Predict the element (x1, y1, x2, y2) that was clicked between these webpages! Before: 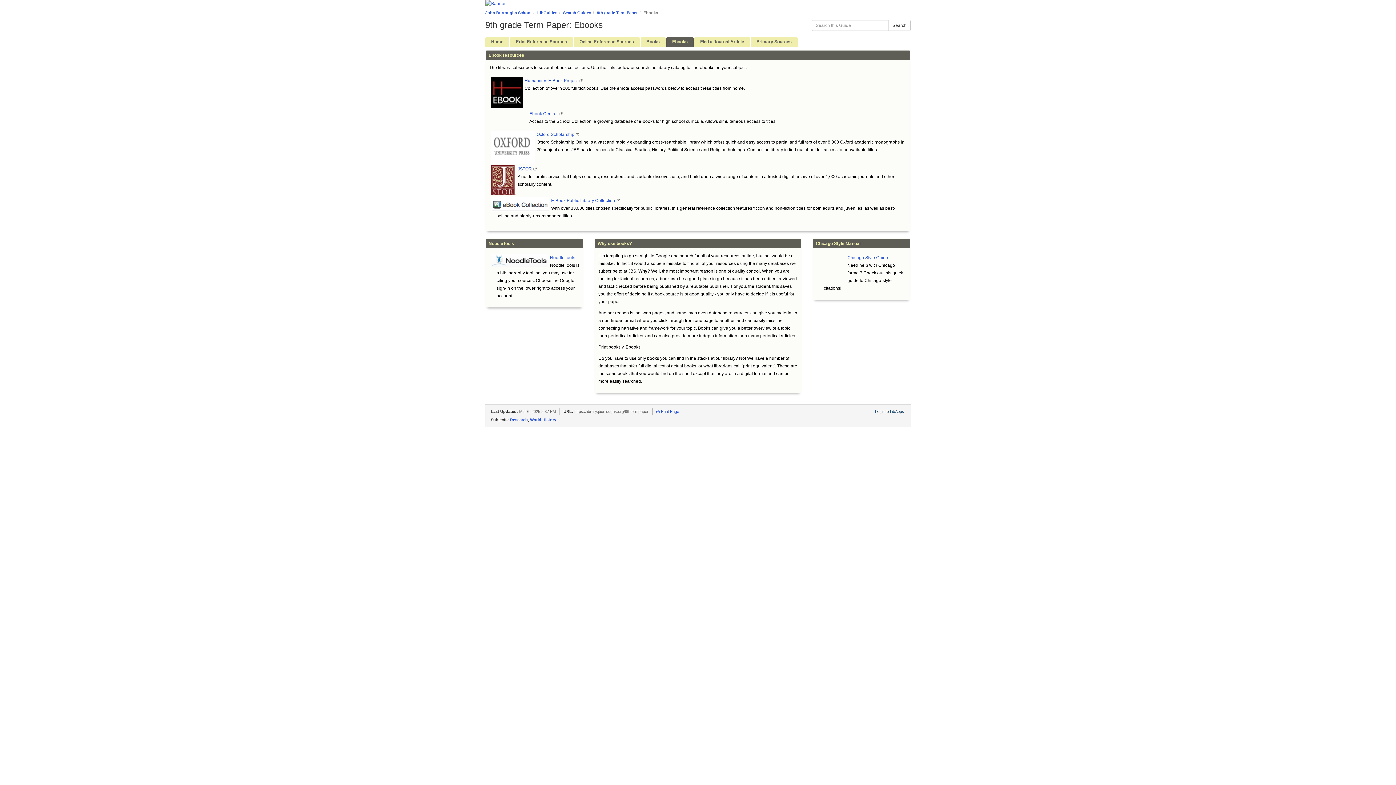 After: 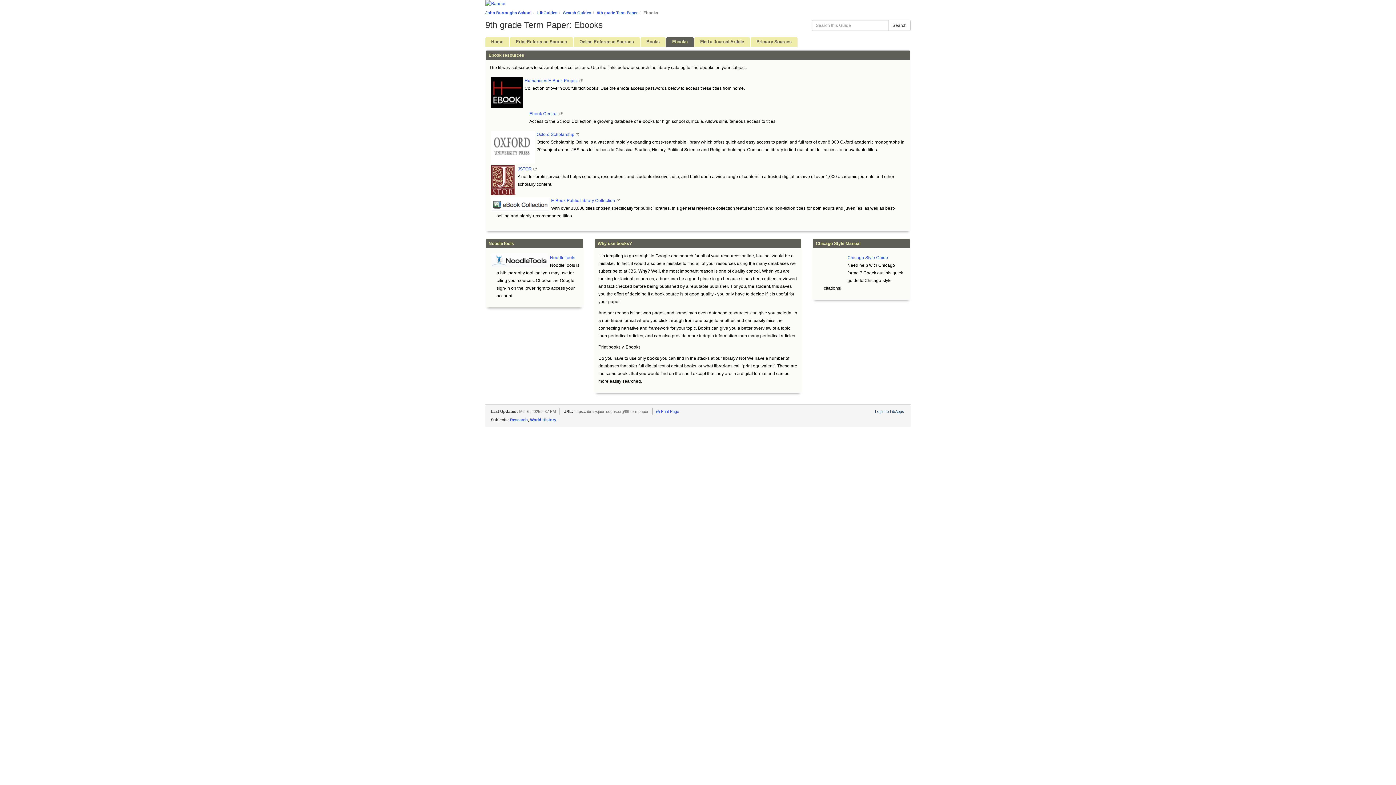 Action: bbox: (666, 37, 693, 46) label: Ebooks